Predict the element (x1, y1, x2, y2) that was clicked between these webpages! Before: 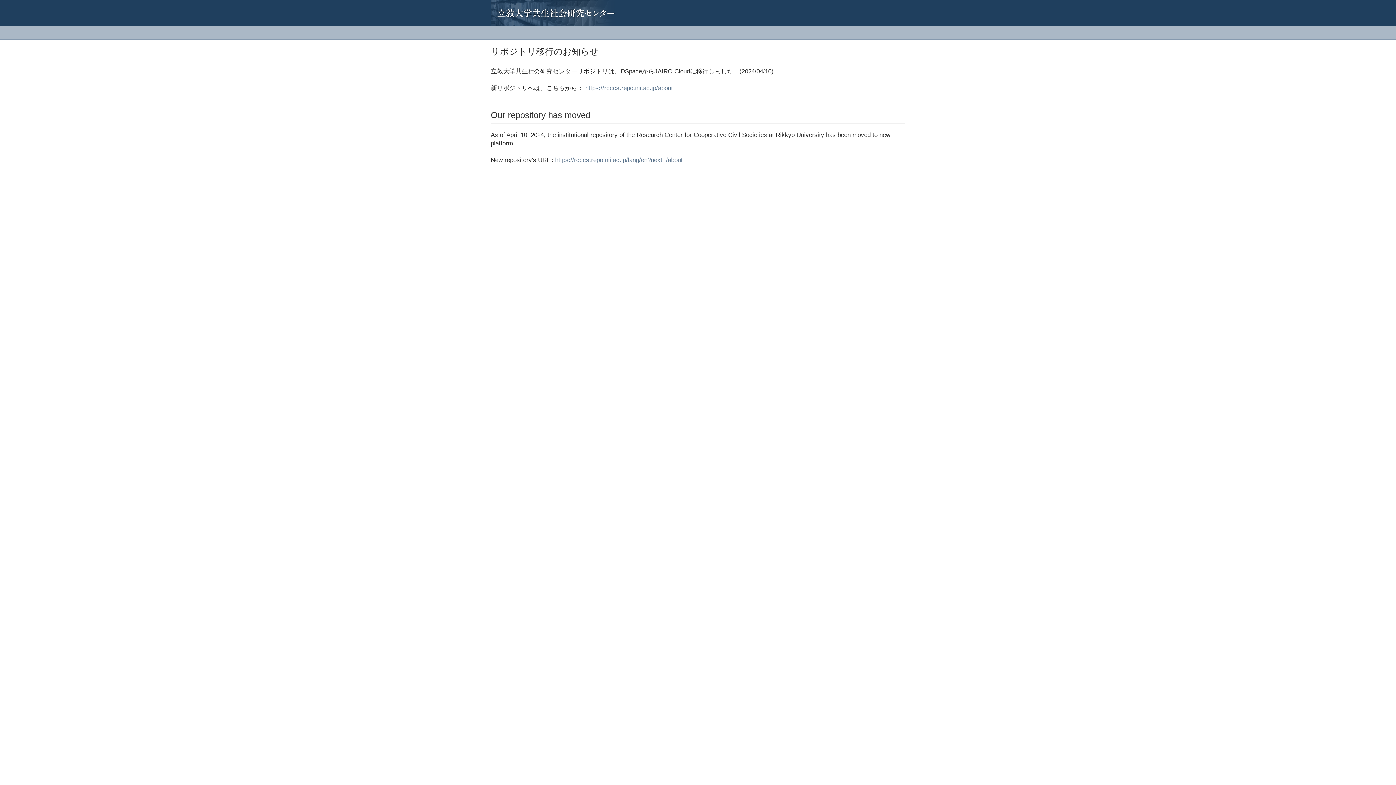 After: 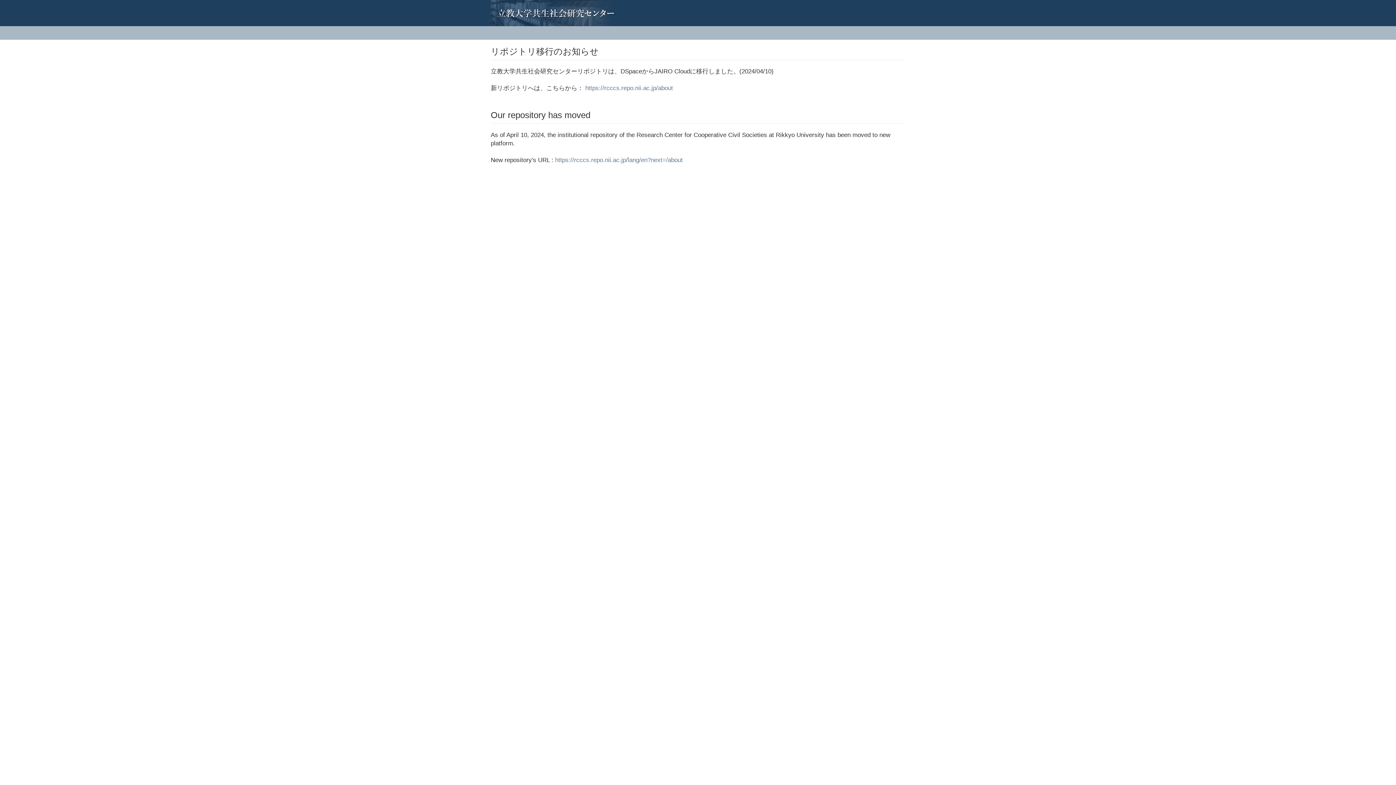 Action: bbox: (485, 0, 496, 18)